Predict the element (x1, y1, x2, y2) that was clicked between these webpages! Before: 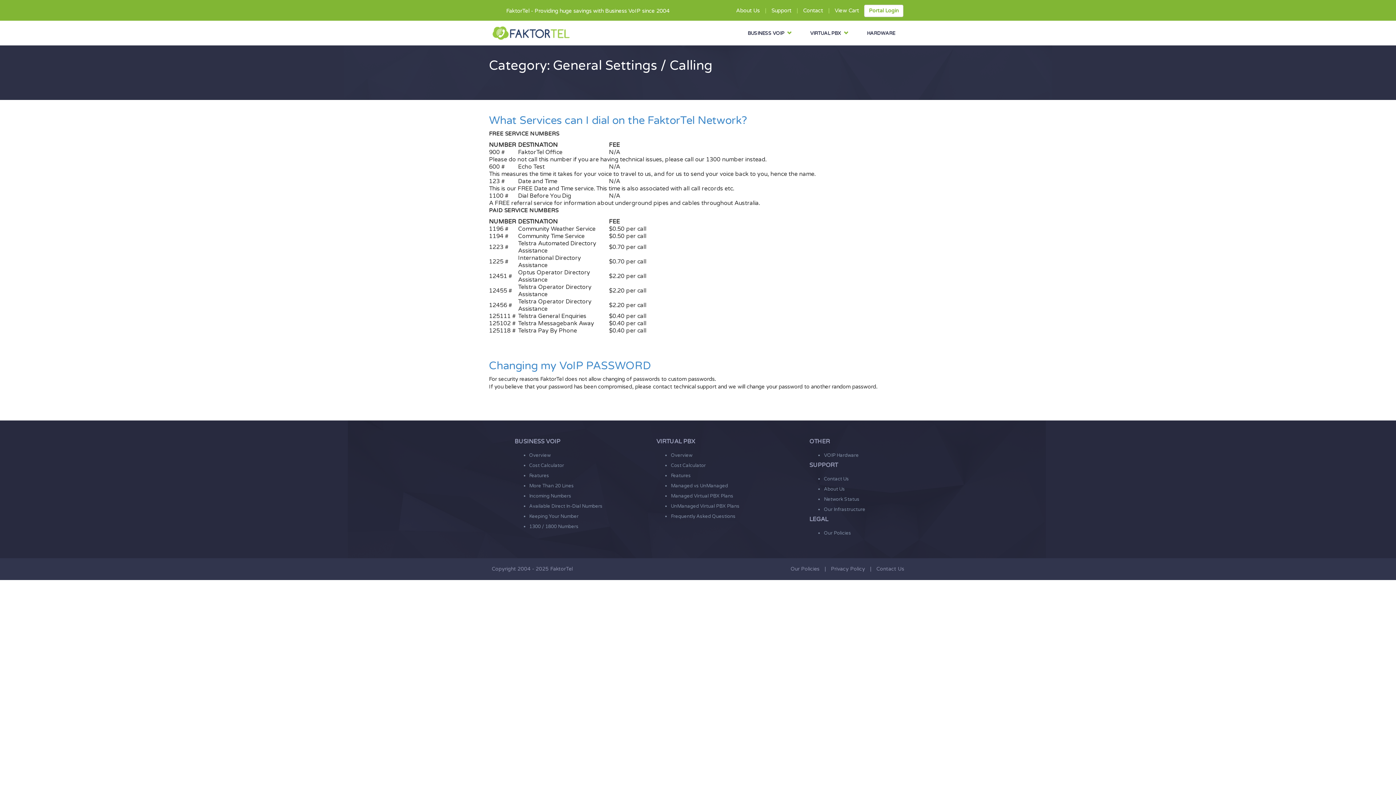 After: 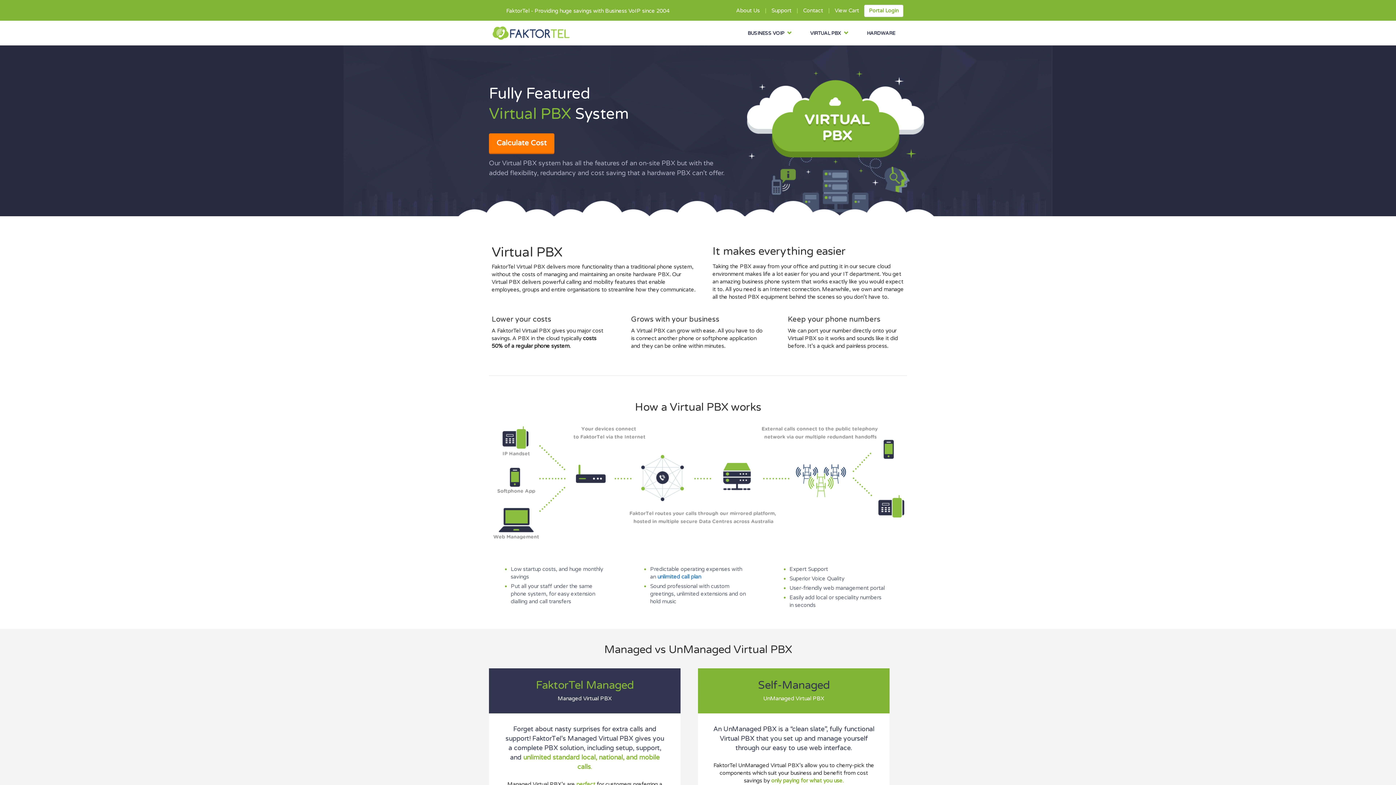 Action: bbox: (656, 438, 695, 445) label: VIRTUAL PBX